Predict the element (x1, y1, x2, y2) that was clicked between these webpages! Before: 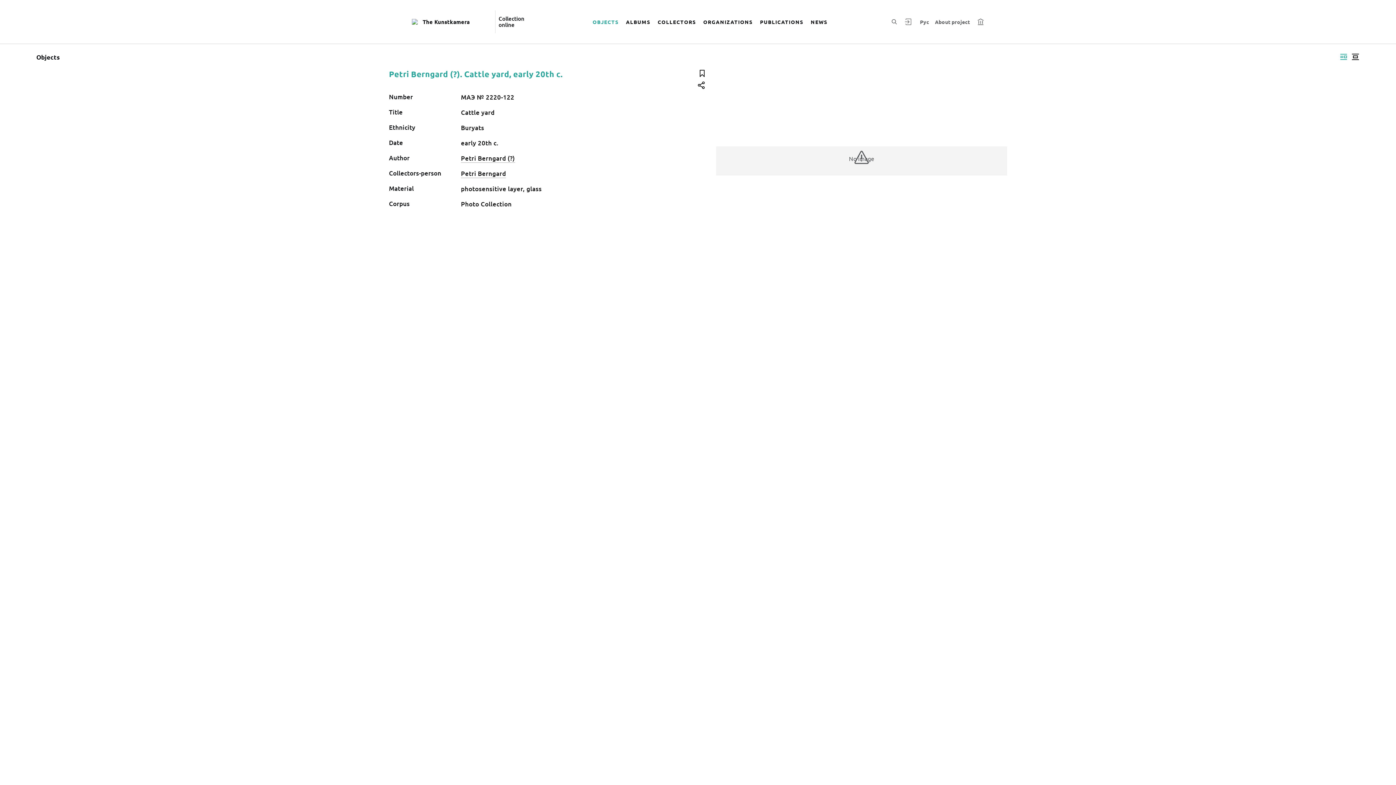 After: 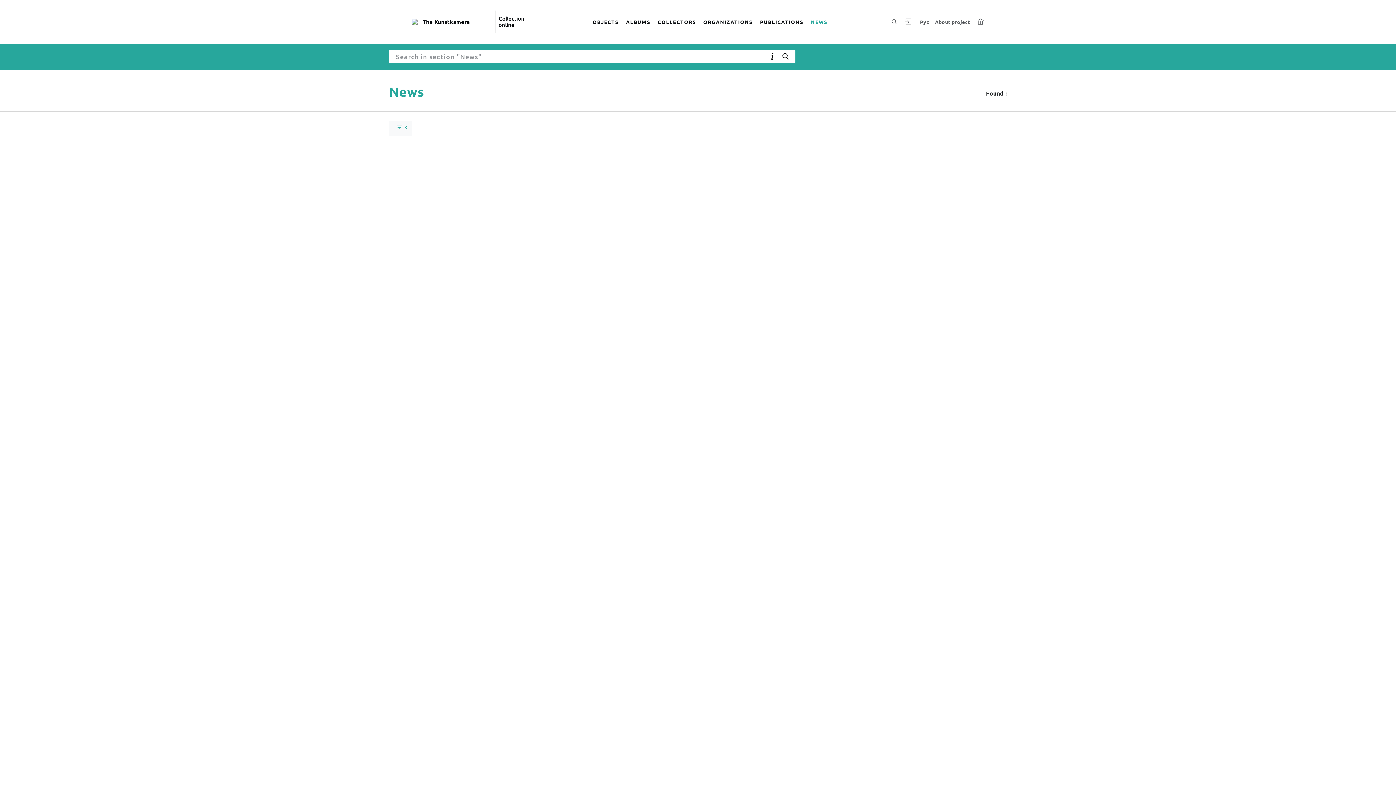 Action: label: NEWS bbox: (807, 9, 831, 34)